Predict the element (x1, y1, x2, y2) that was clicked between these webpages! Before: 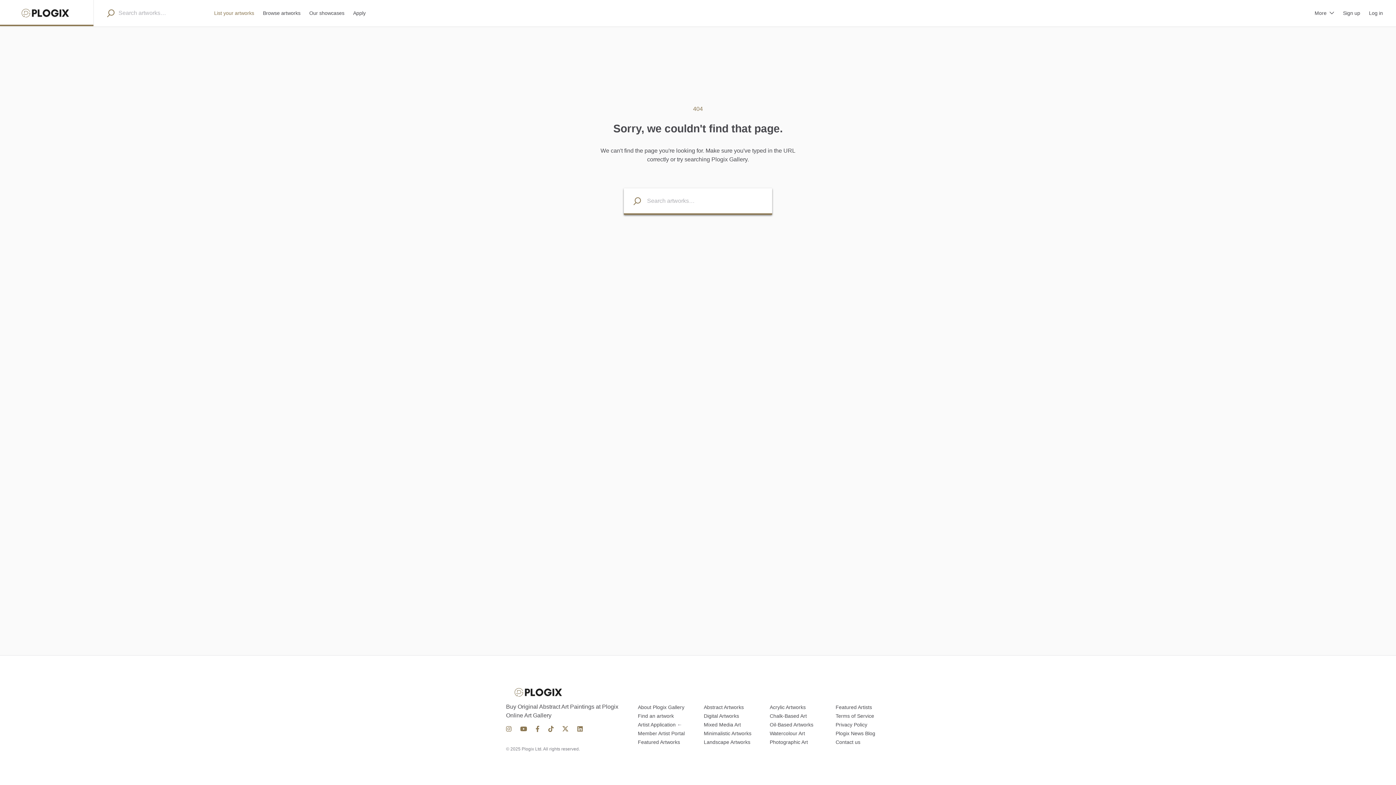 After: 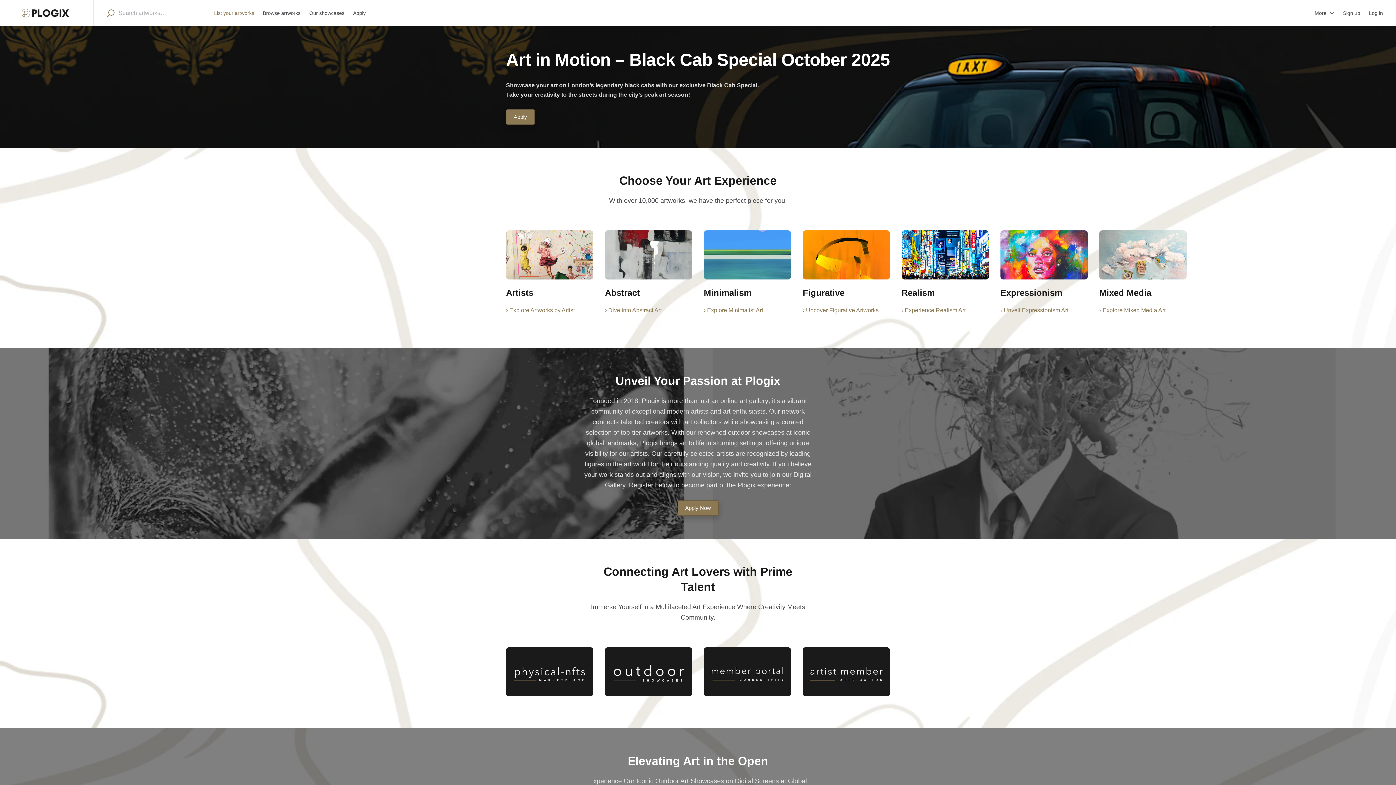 Action: bbox: (0, 0, 93, 26)